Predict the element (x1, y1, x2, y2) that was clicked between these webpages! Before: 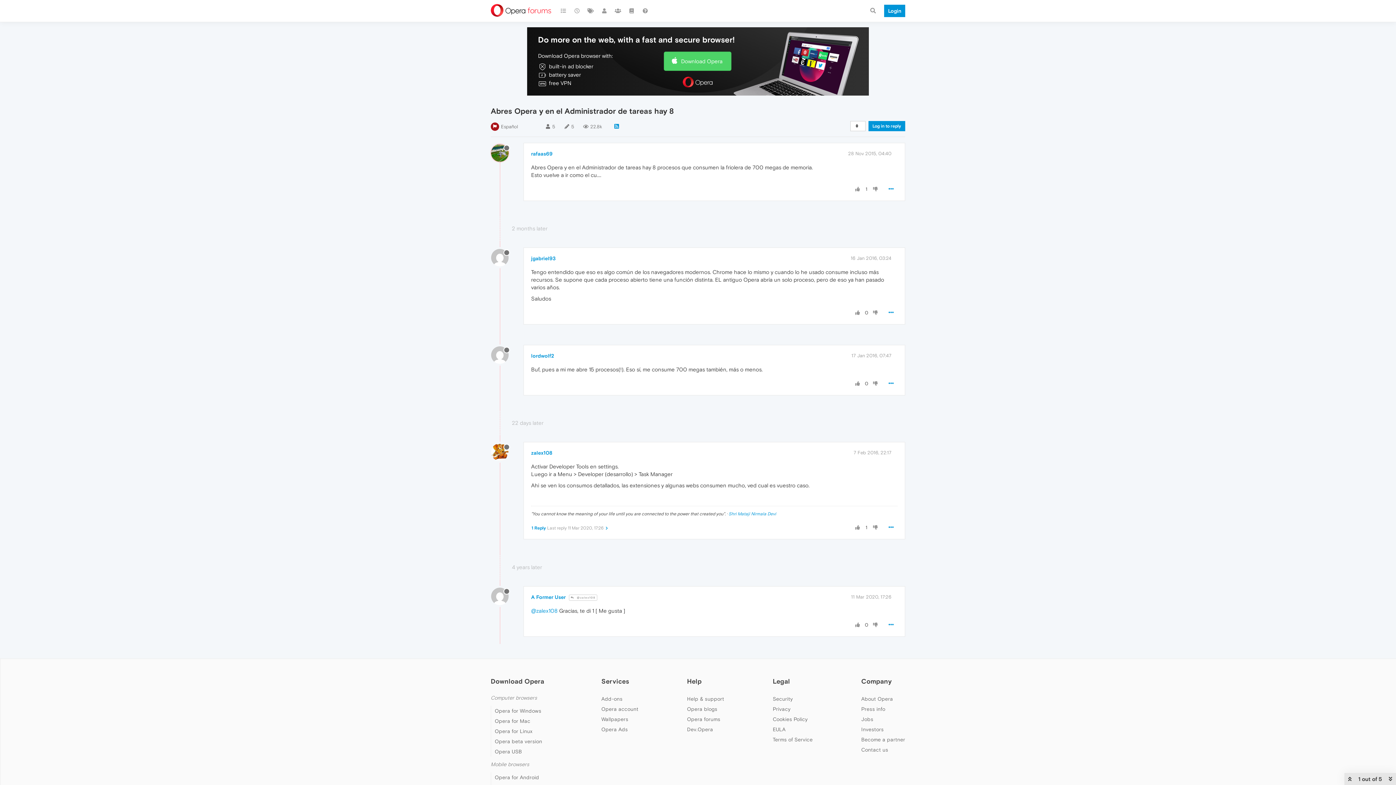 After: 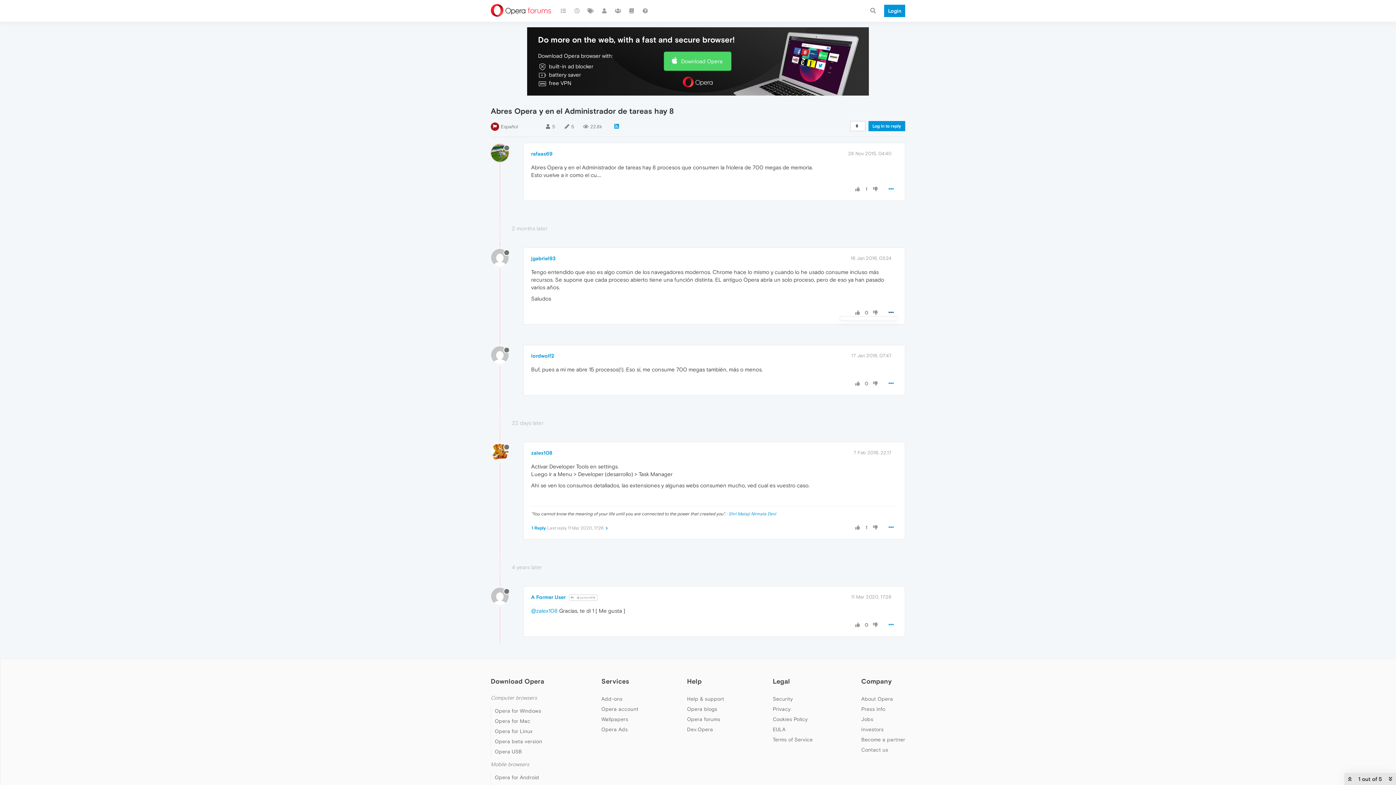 Action: bbox: (884, 306, 898, 319)